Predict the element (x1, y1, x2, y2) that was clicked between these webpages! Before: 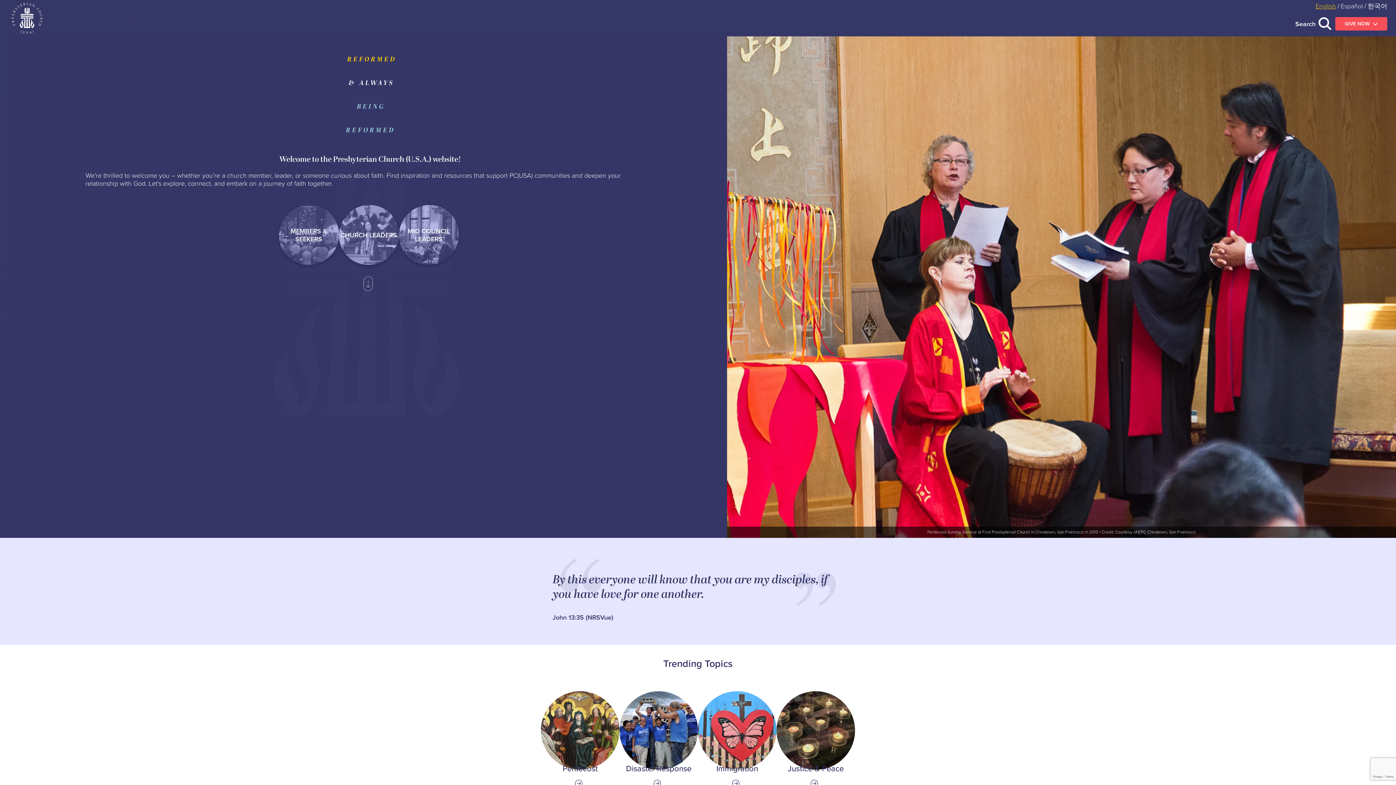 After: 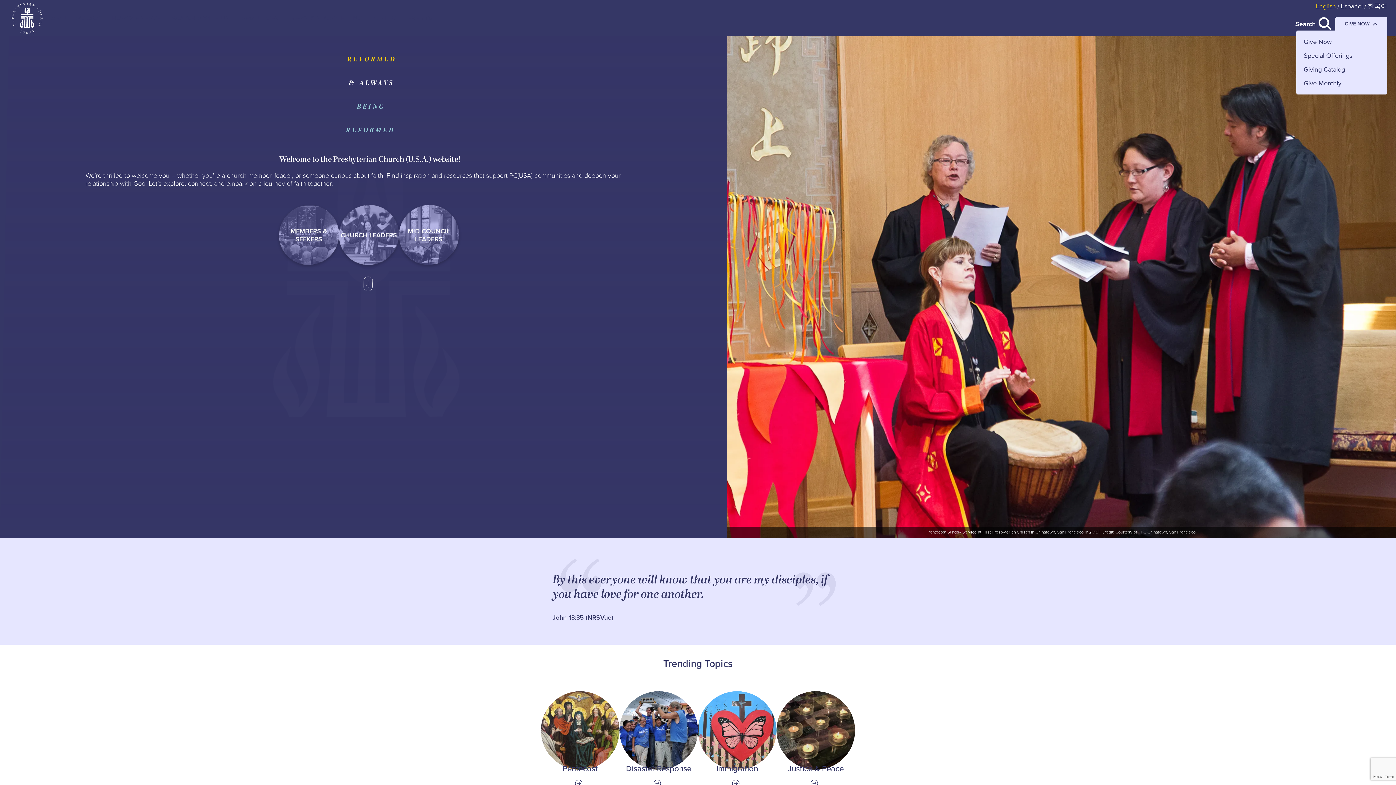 Action: bbox: (1335, 16, 1387, 30) label: GIVE NOW